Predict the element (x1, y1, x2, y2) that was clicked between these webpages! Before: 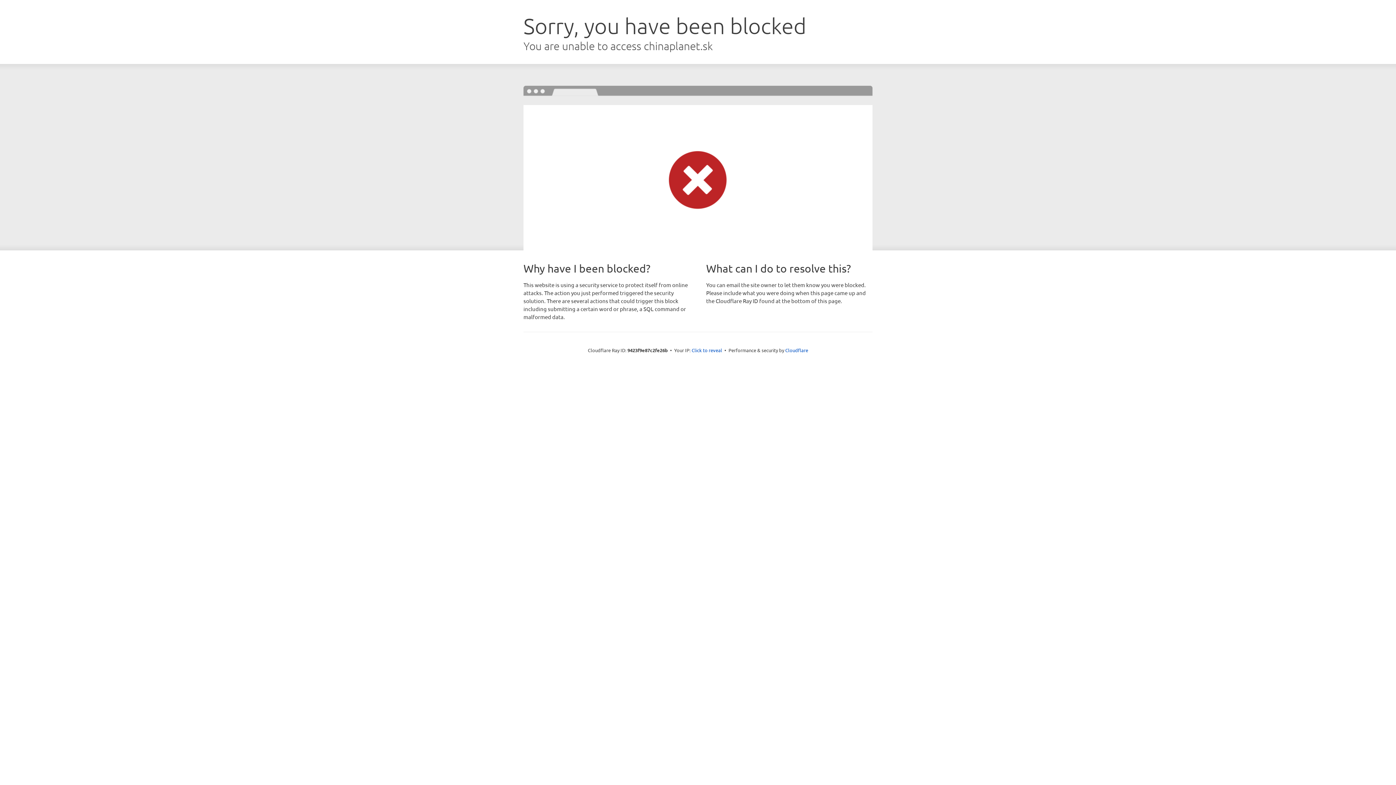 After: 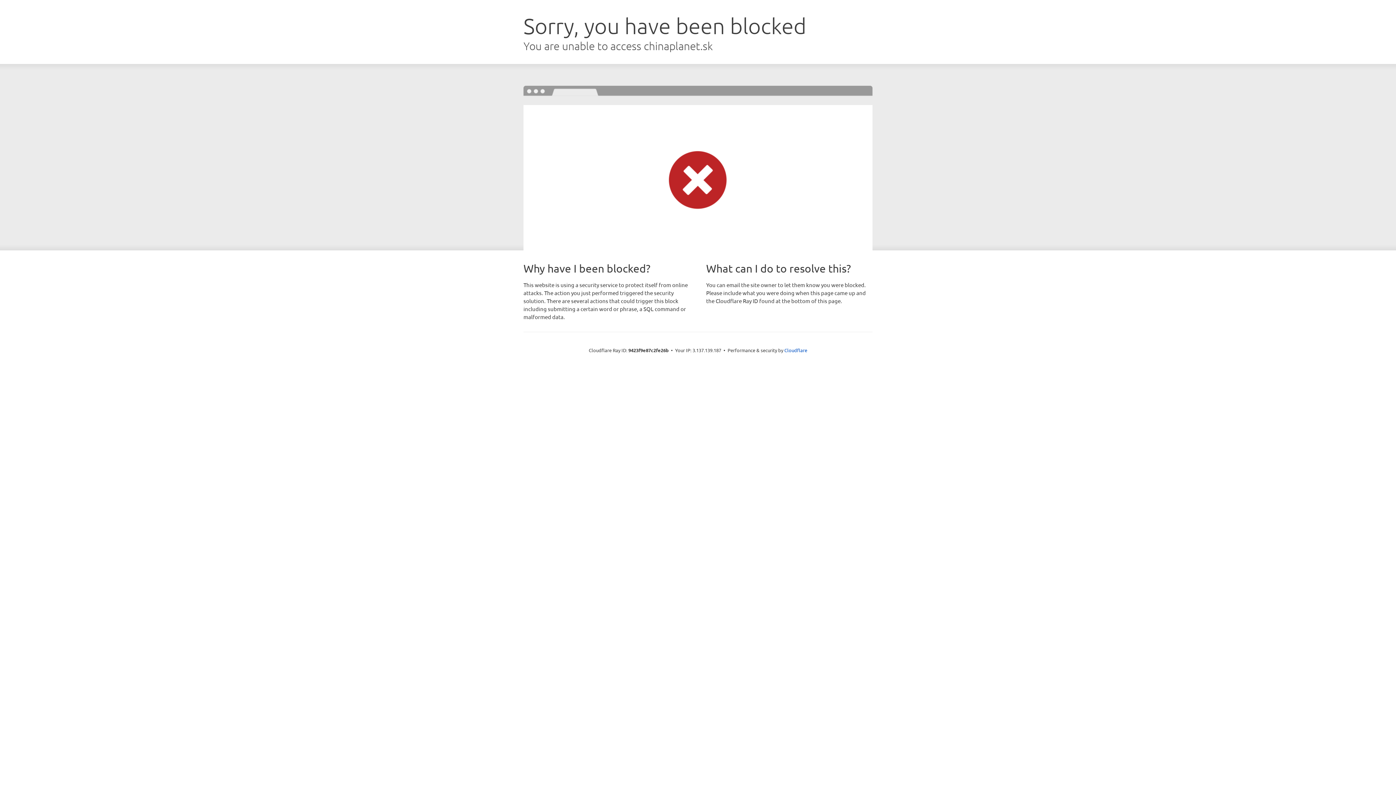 Action: label: Click to reveal bbox: (691, 346, 722, 353)